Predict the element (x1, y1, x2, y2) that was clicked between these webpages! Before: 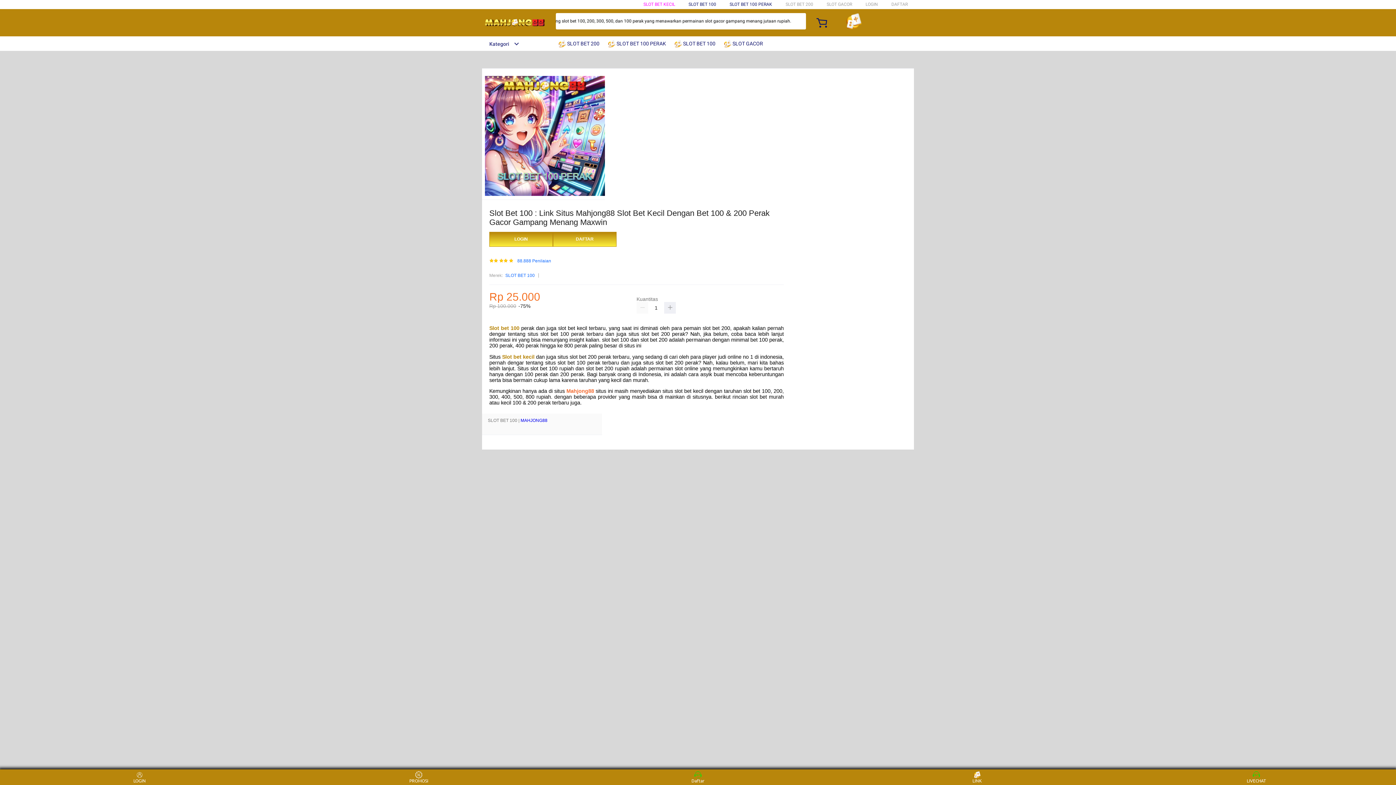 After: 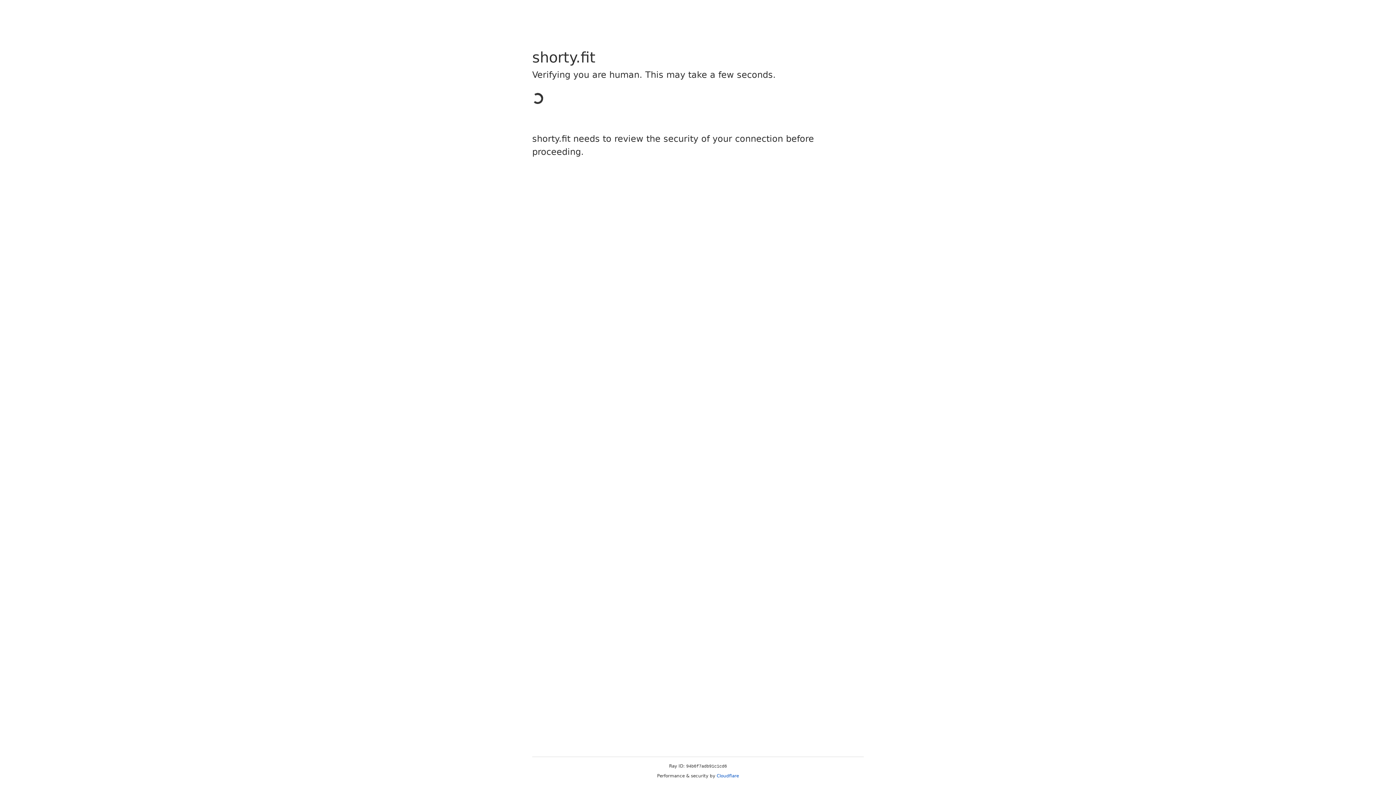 Action: bbox: (1243, 771, 1270, 783) label: LIVECHAT